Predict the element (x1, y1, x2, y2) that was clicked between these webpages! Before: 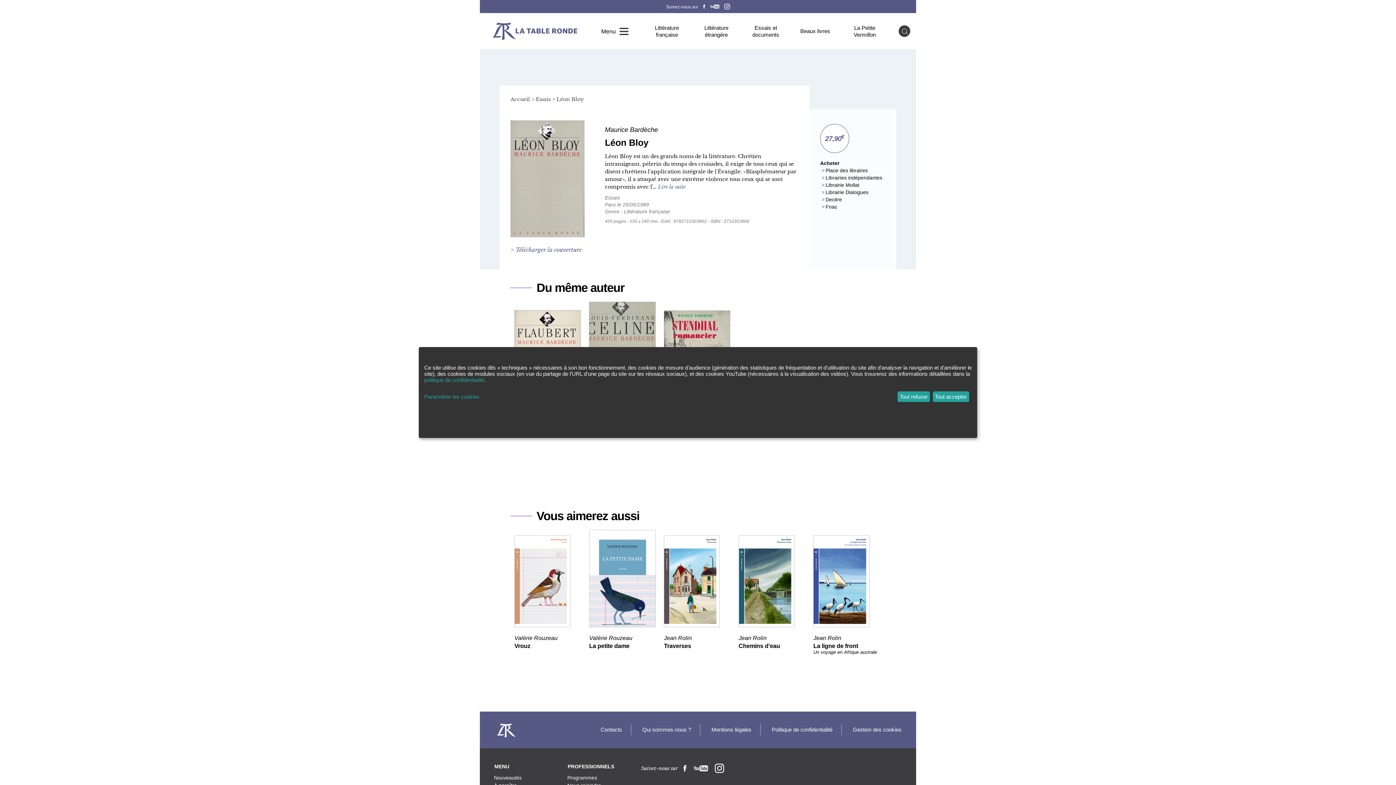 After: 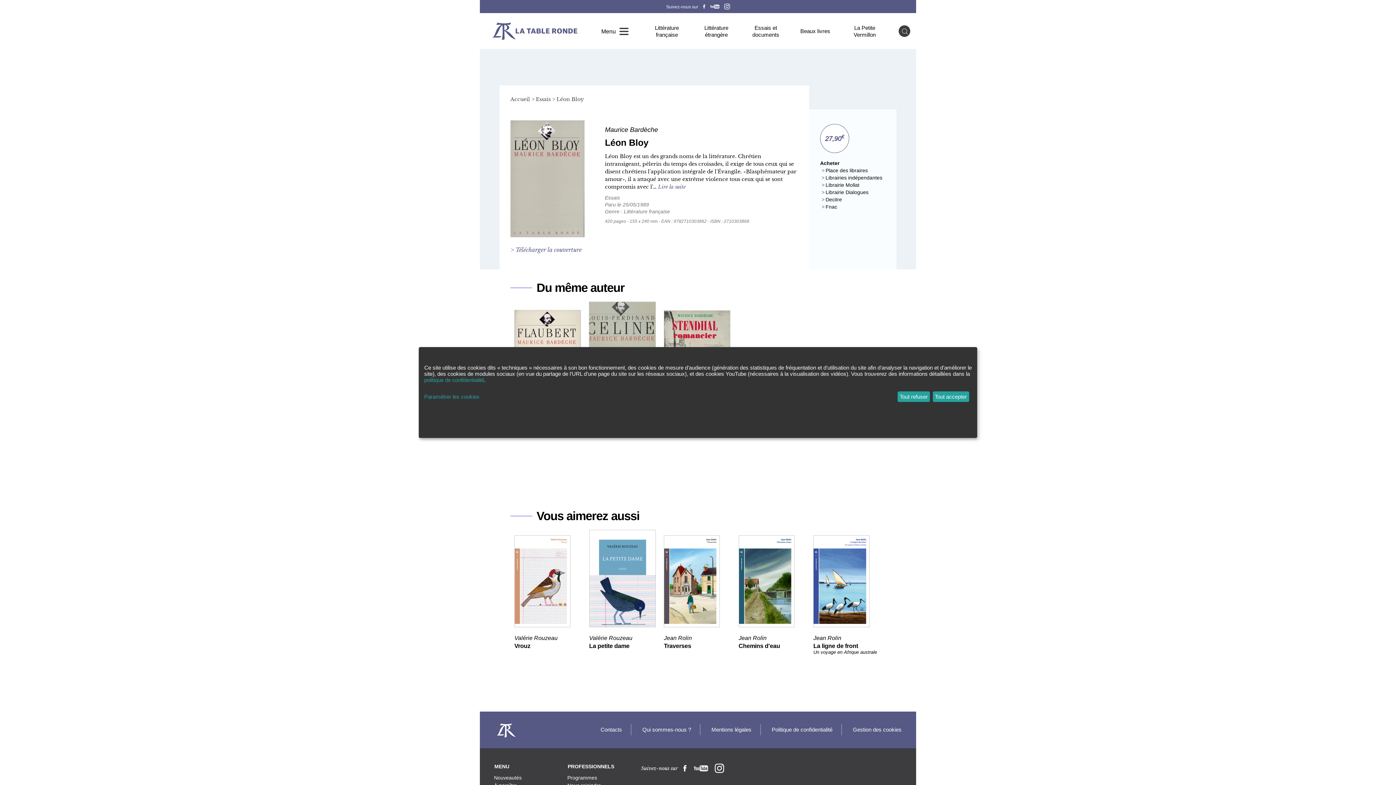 Action: bbox: (853, 726, 901, 733) label: Gestion des cookies